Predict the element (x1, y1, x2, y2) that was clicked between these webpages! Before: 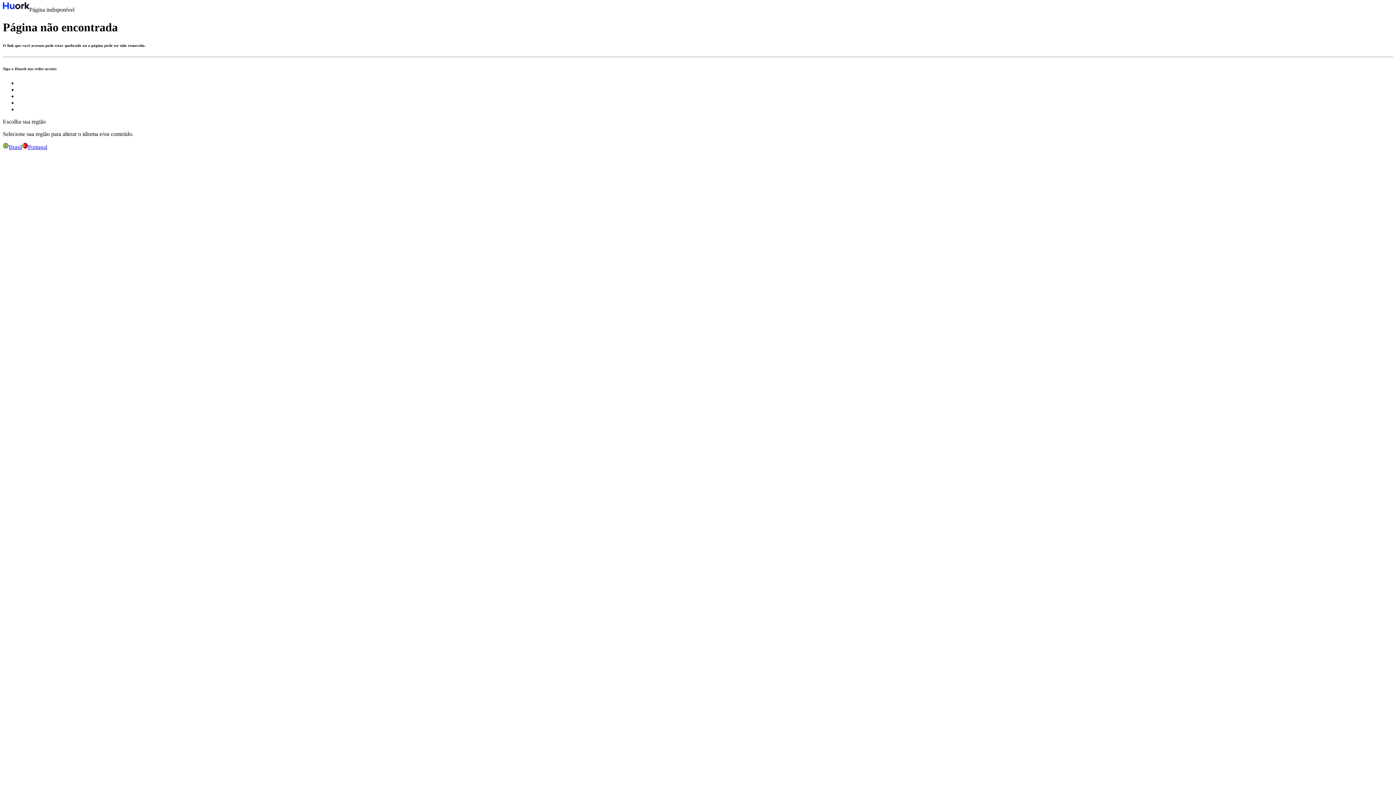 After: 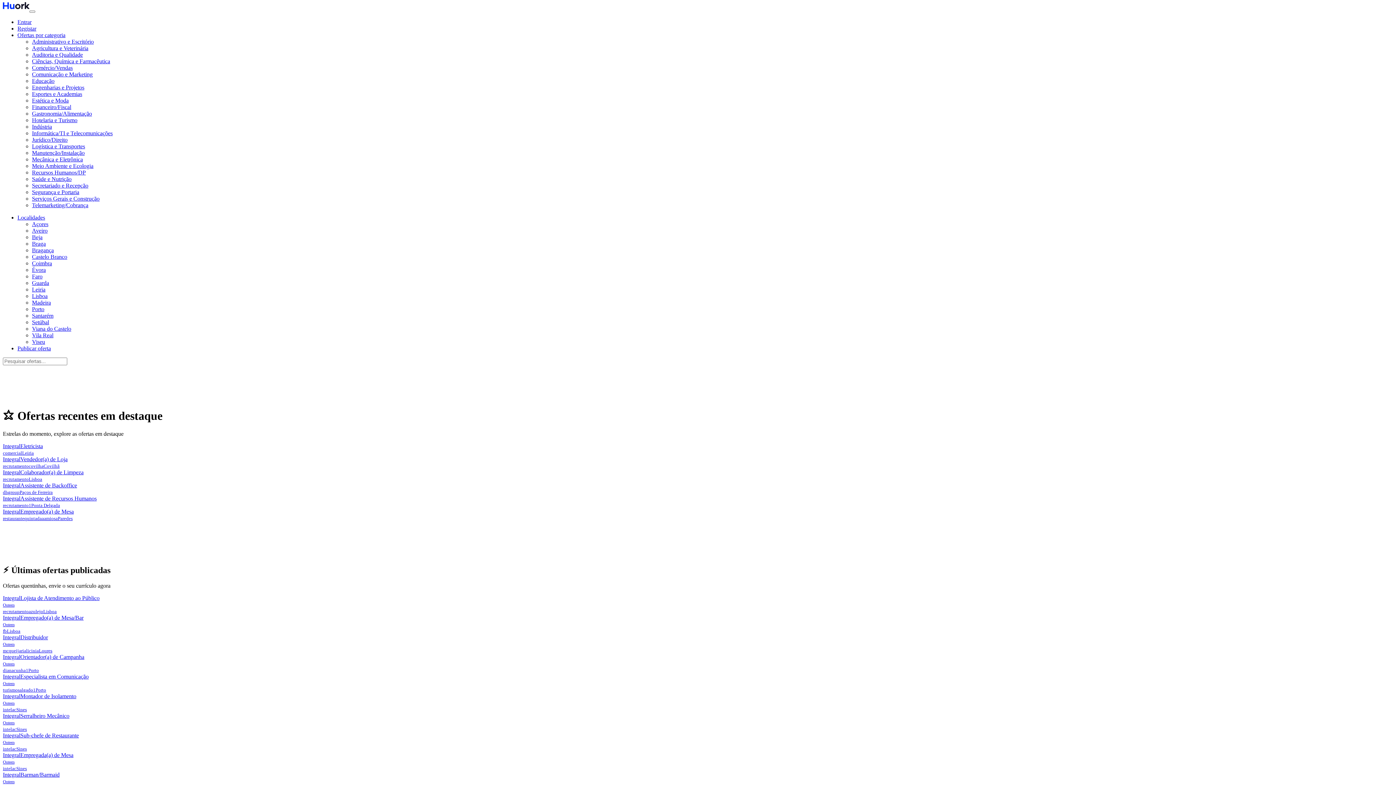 Action: label: Portugal bbox: (22, 144, 47, 150)